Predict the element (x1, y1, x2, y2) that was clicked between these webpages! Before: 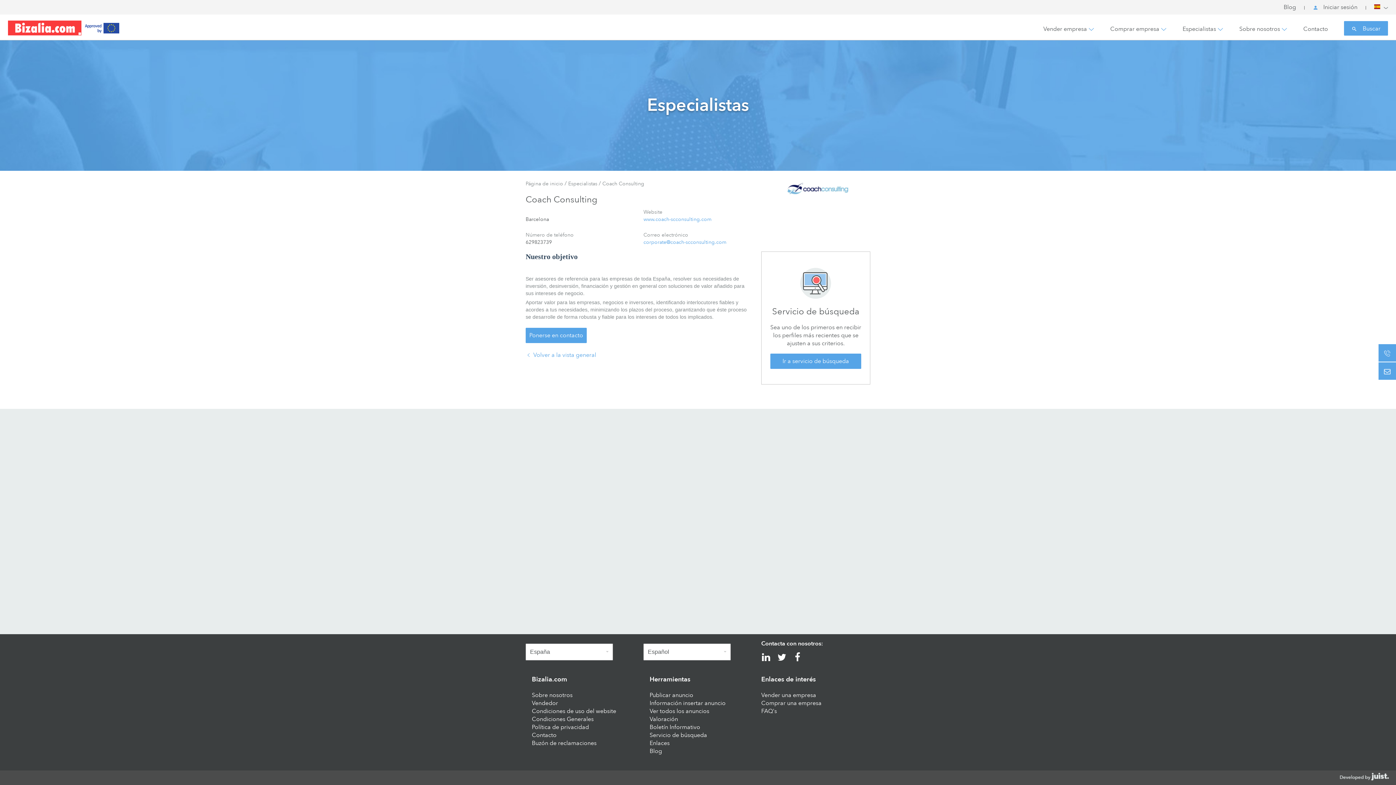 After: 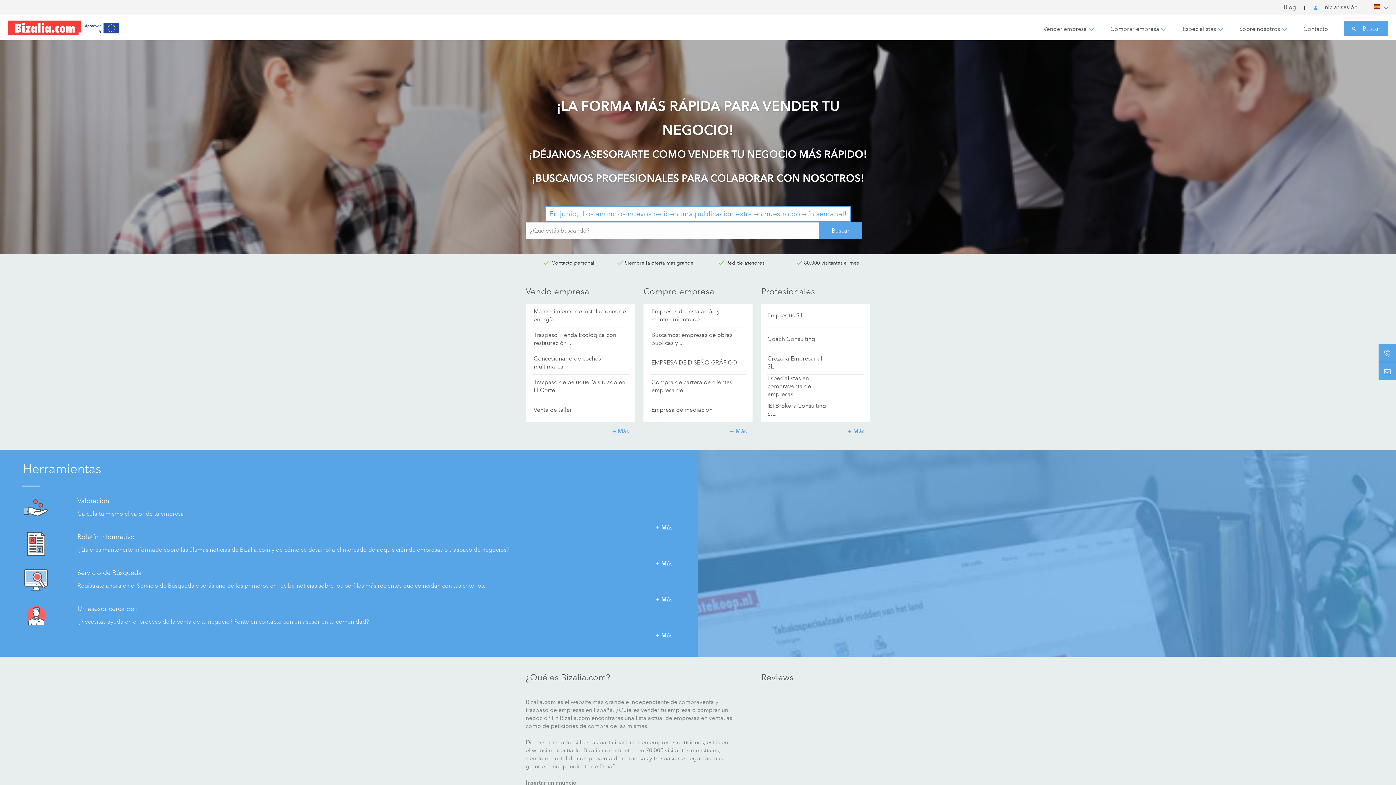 Action: bbox: (8, 20, 81, 35)